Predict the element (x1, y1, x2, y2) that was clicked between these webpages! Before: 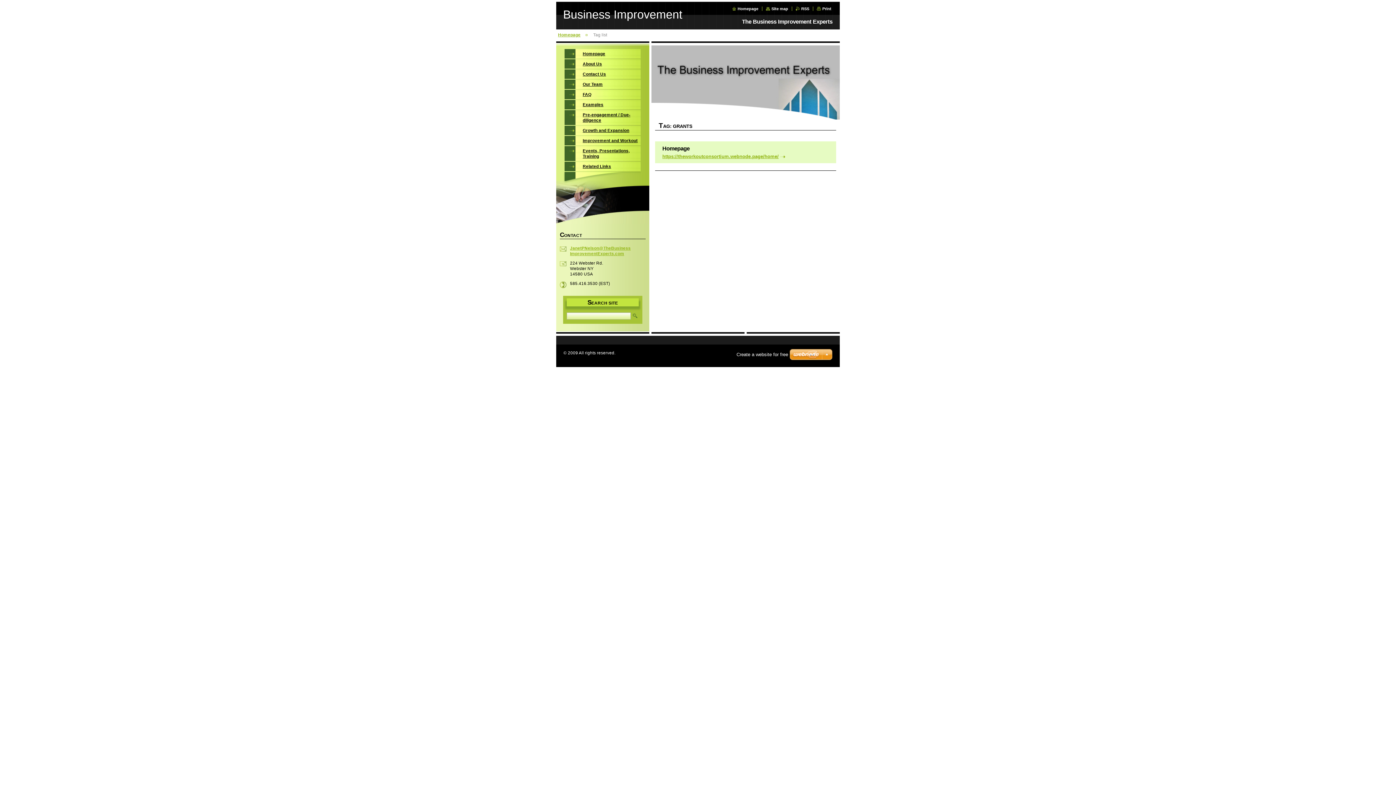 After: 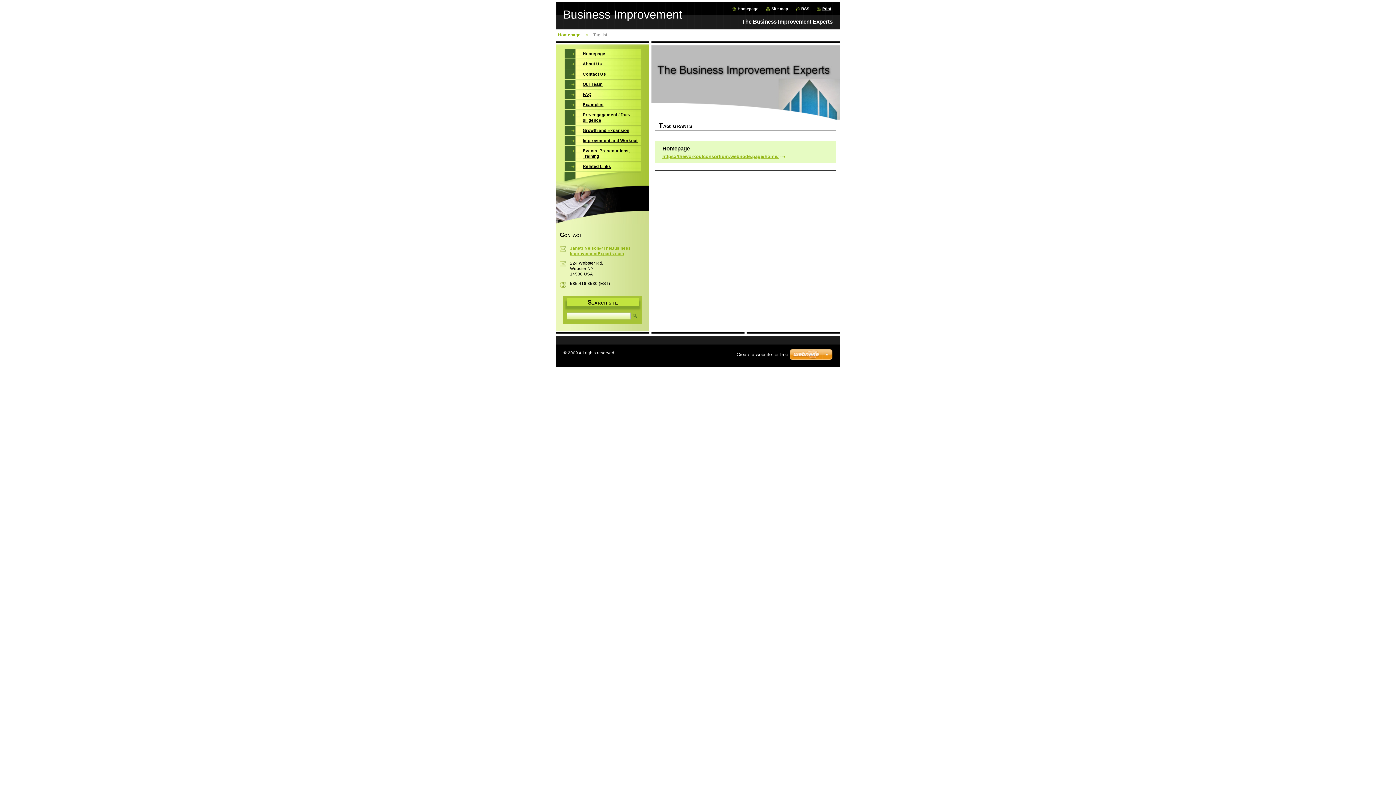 Action: label: Print bbox: (817, 6, 831, 10)